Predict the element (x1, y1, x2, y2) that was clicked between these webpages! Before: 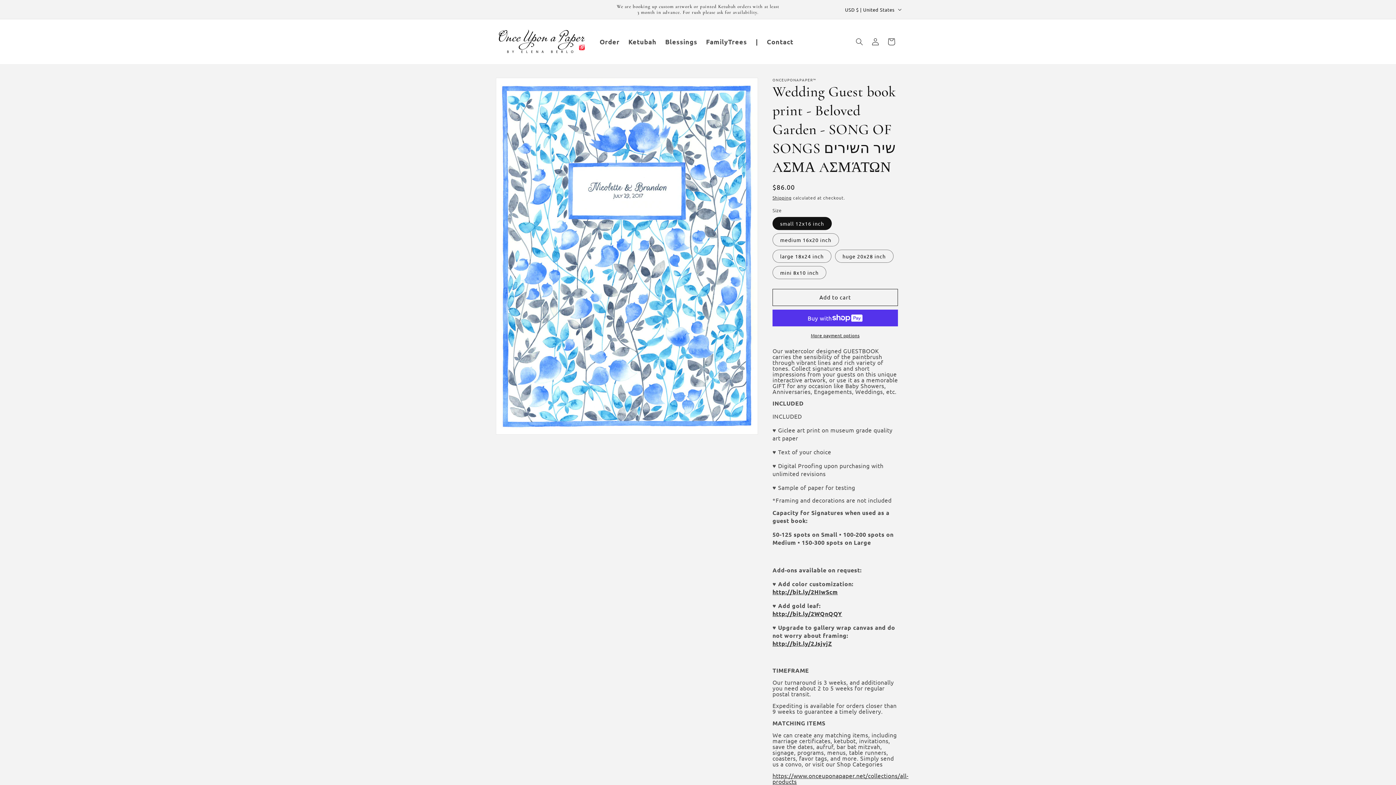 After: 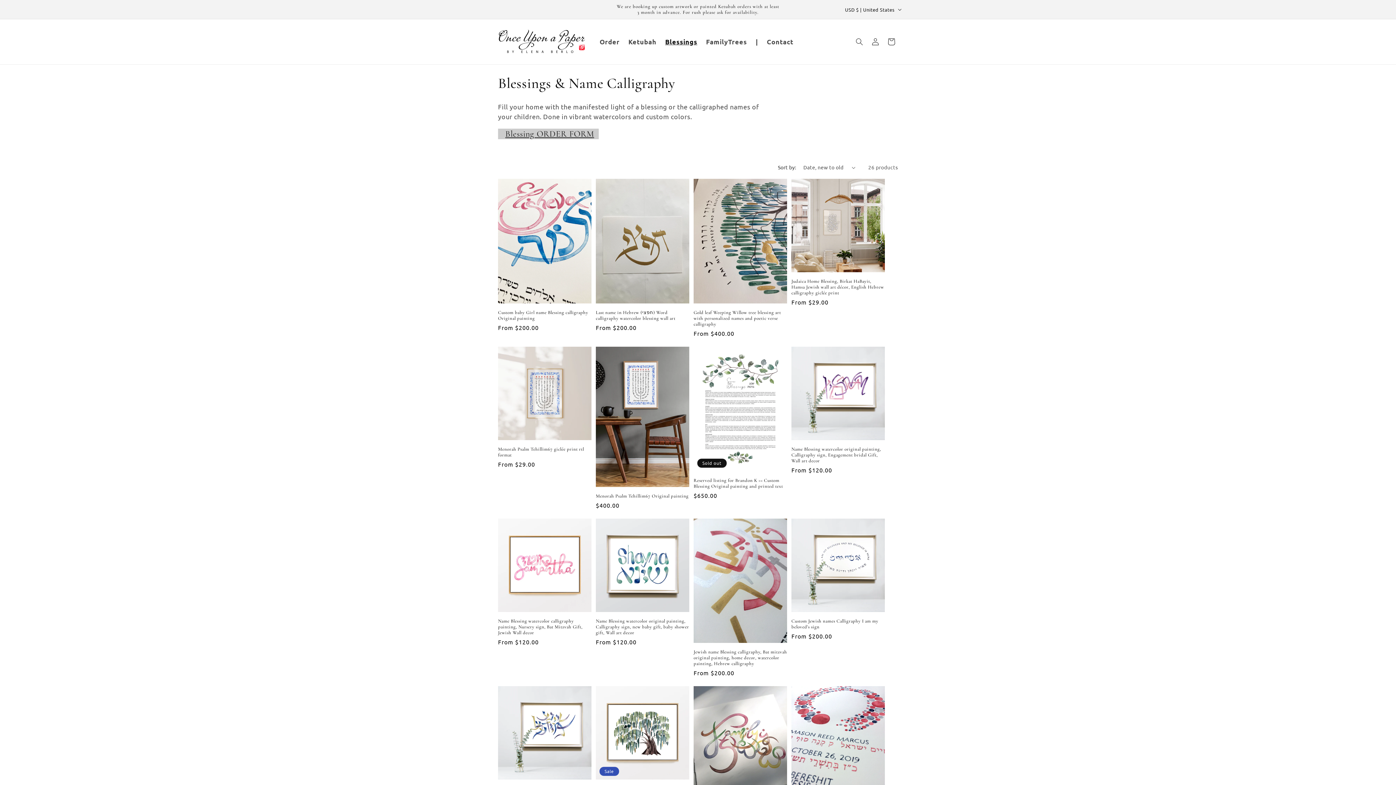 Action: label: Blessings bbox: (660, 33, 701, 50)